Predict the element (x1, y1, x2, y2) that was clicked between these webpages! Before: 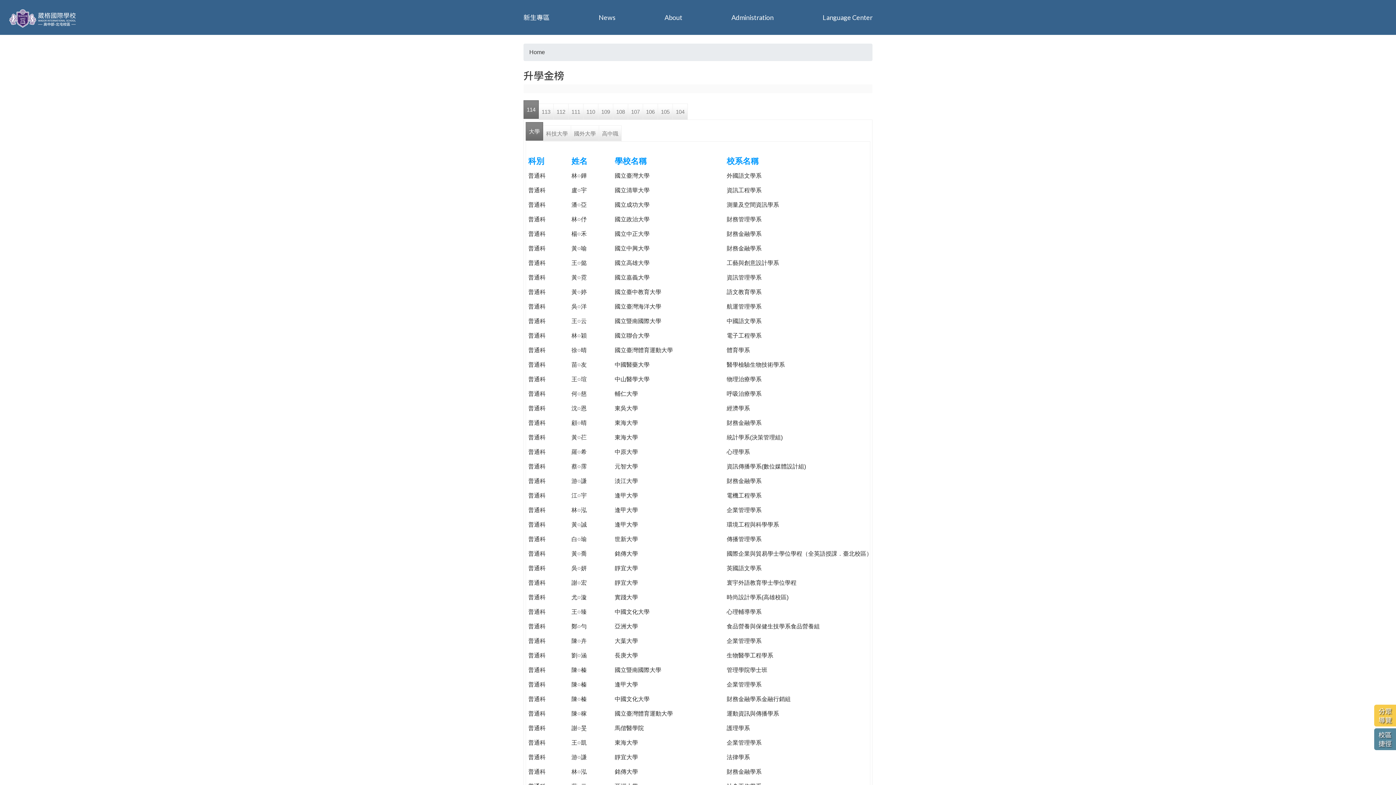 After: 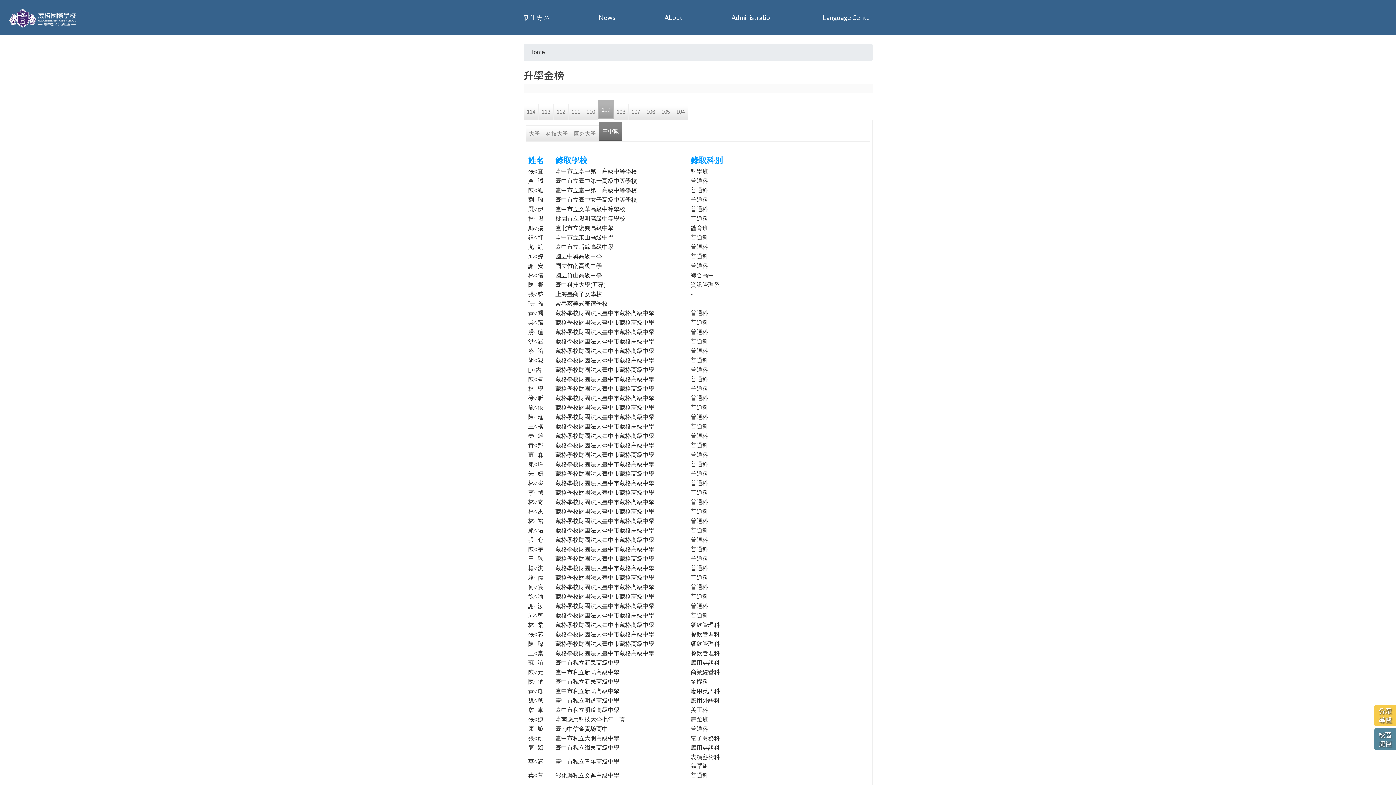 Action: label: 109 bbox: (598, 103, 613, 119)